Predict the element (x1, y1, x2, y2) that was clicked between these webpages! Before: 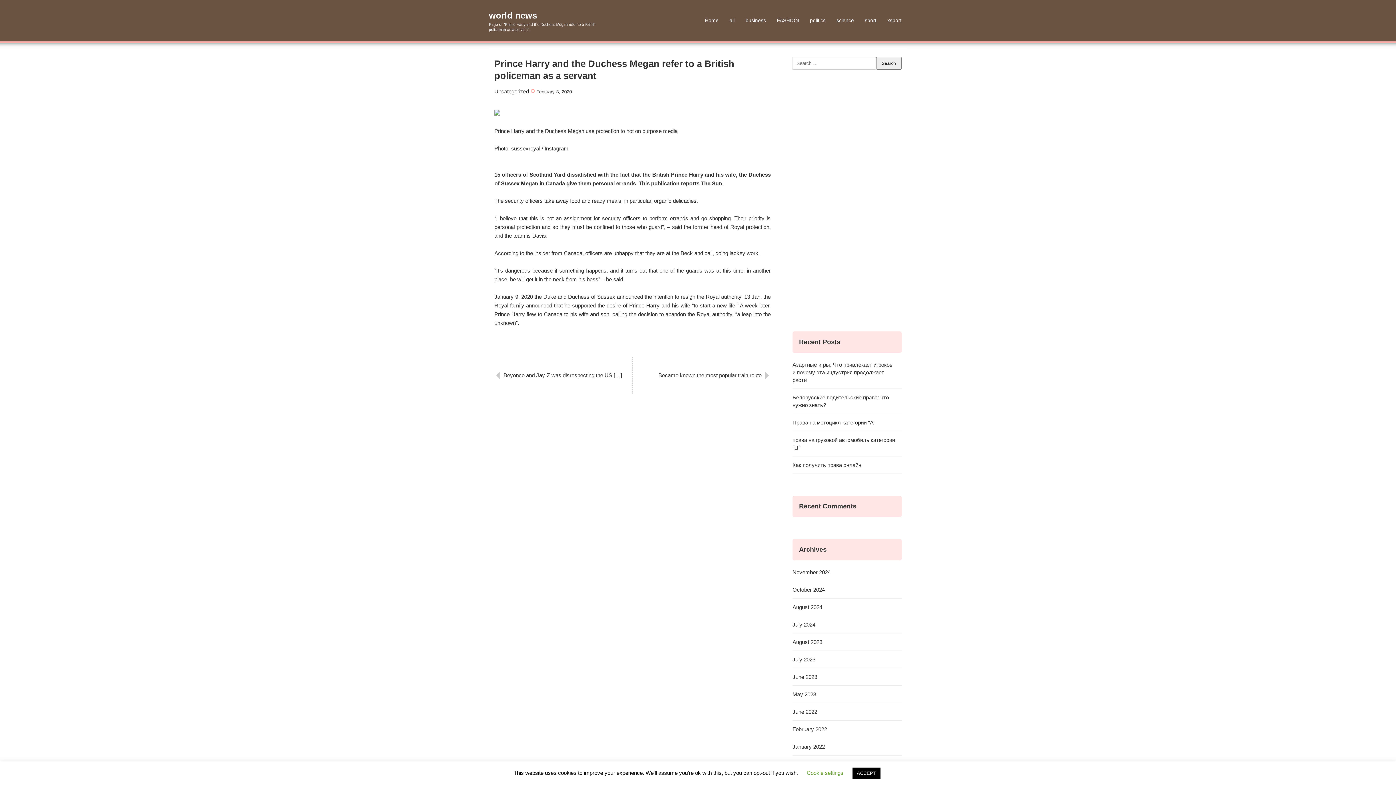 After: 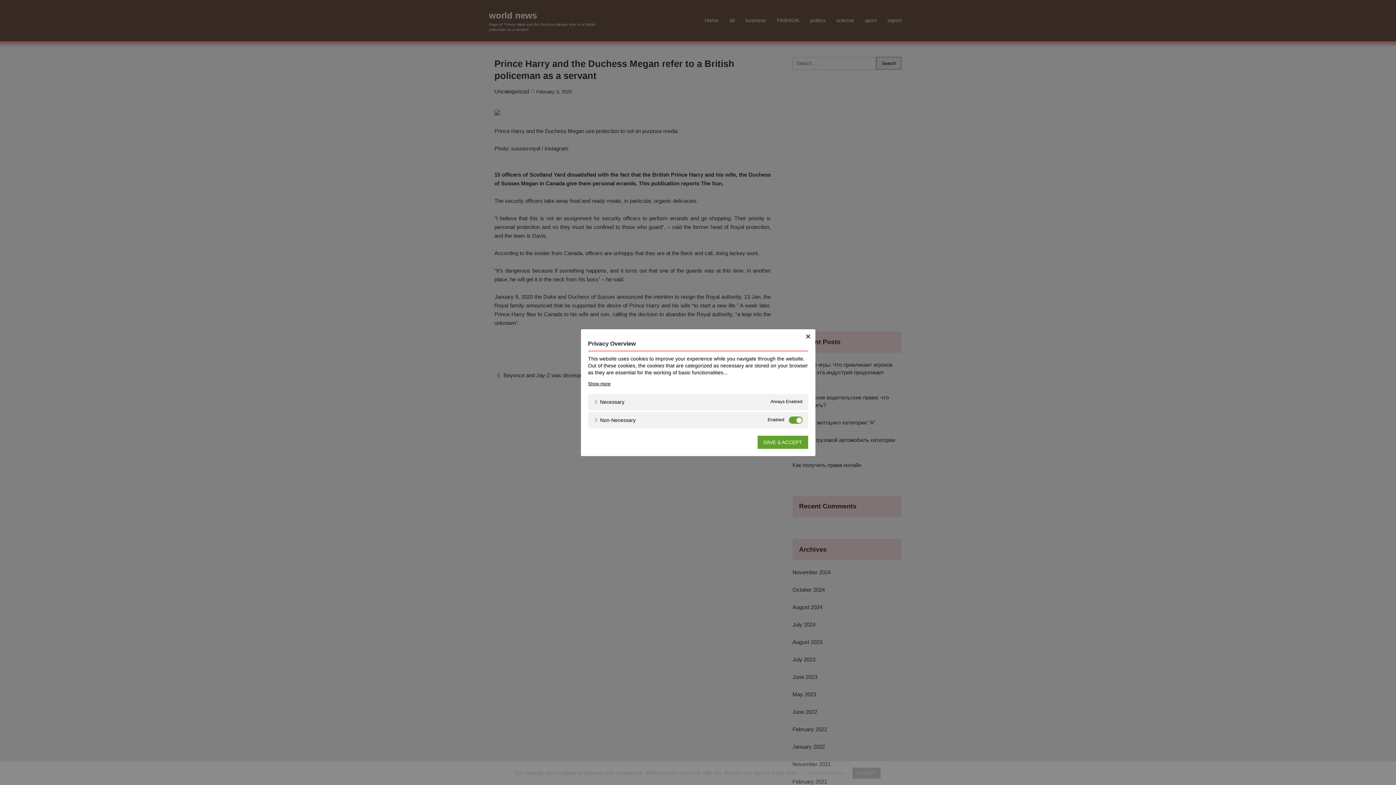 Action: bbox: (806, 770, 843, 776) label: Cookie settings